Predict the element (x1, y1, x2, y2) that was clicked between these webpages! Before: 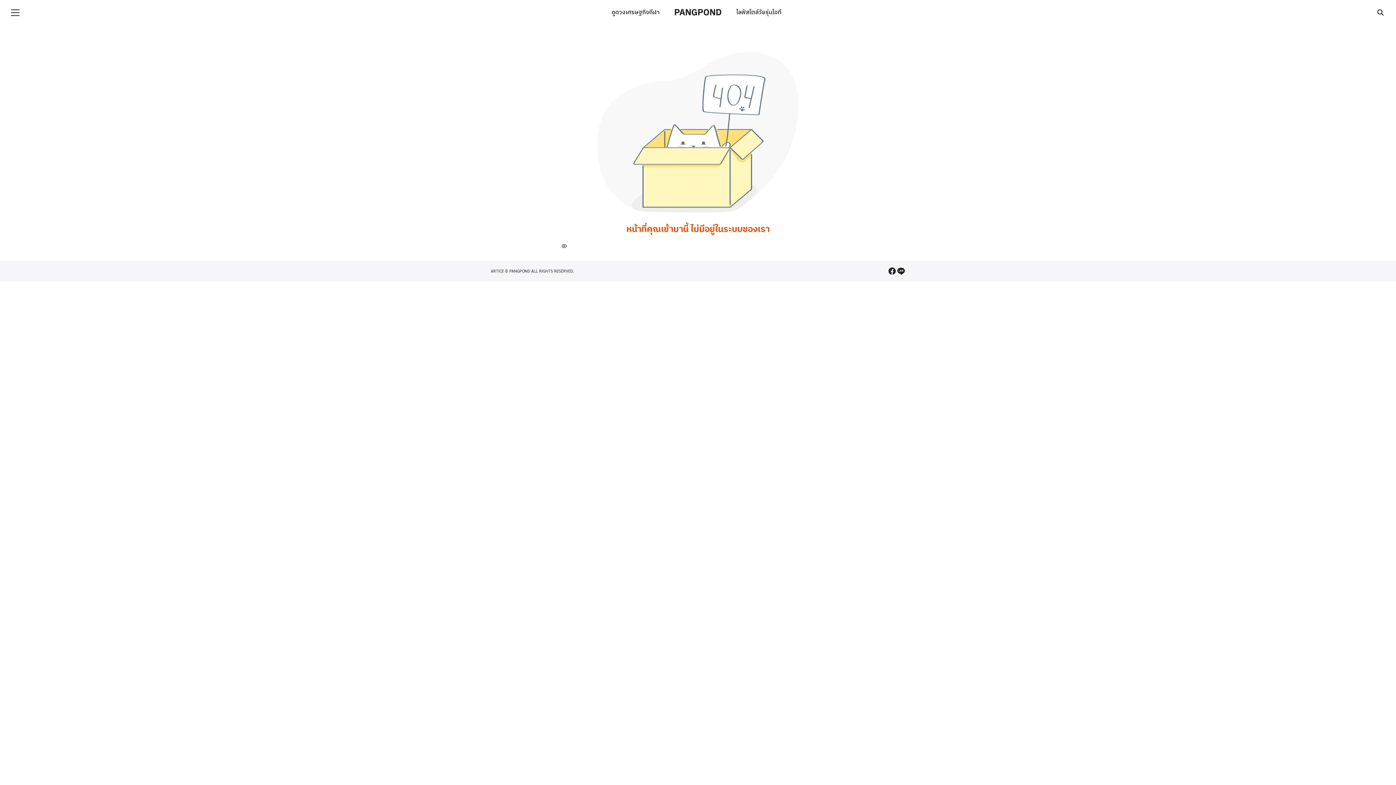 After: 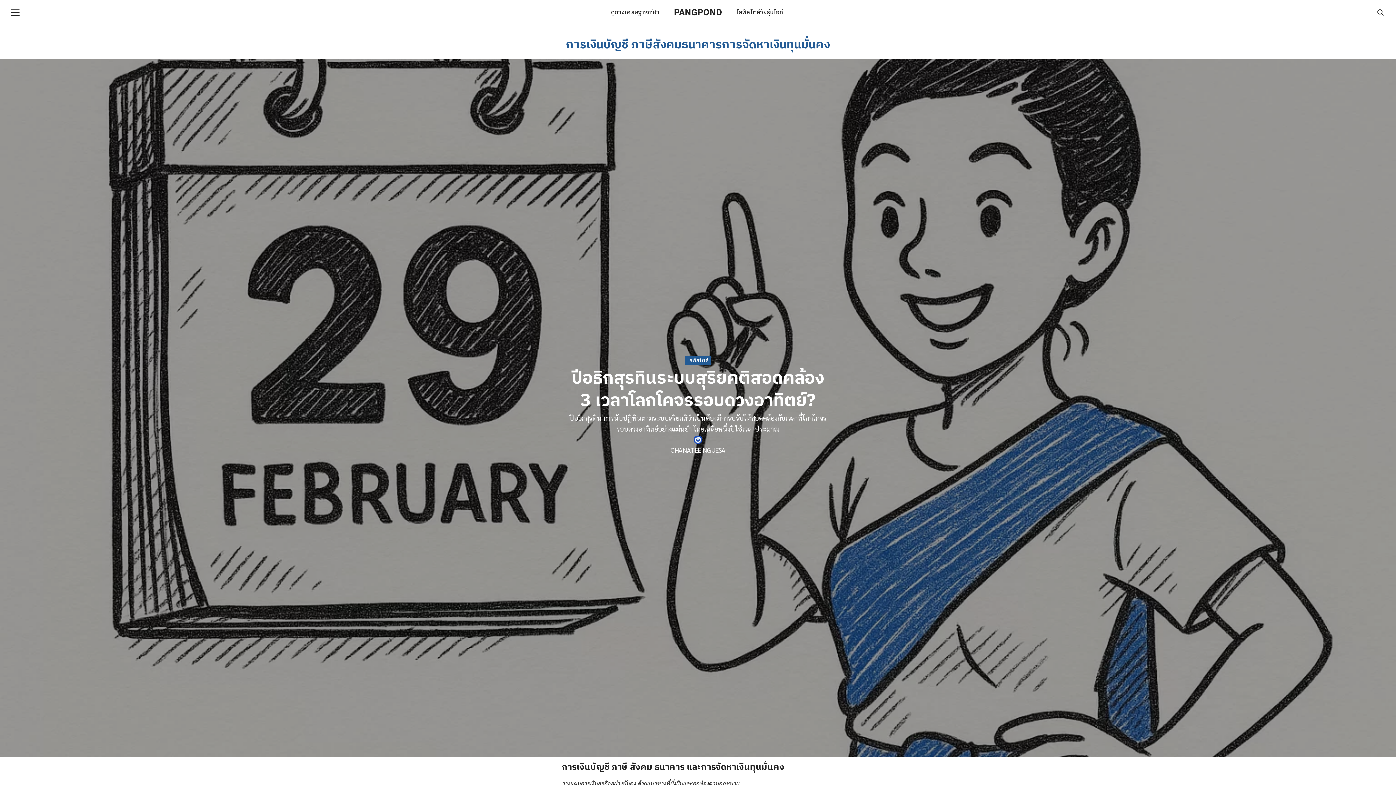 Action: bbox: (509, 268, 530, 273) label: PANGPOND